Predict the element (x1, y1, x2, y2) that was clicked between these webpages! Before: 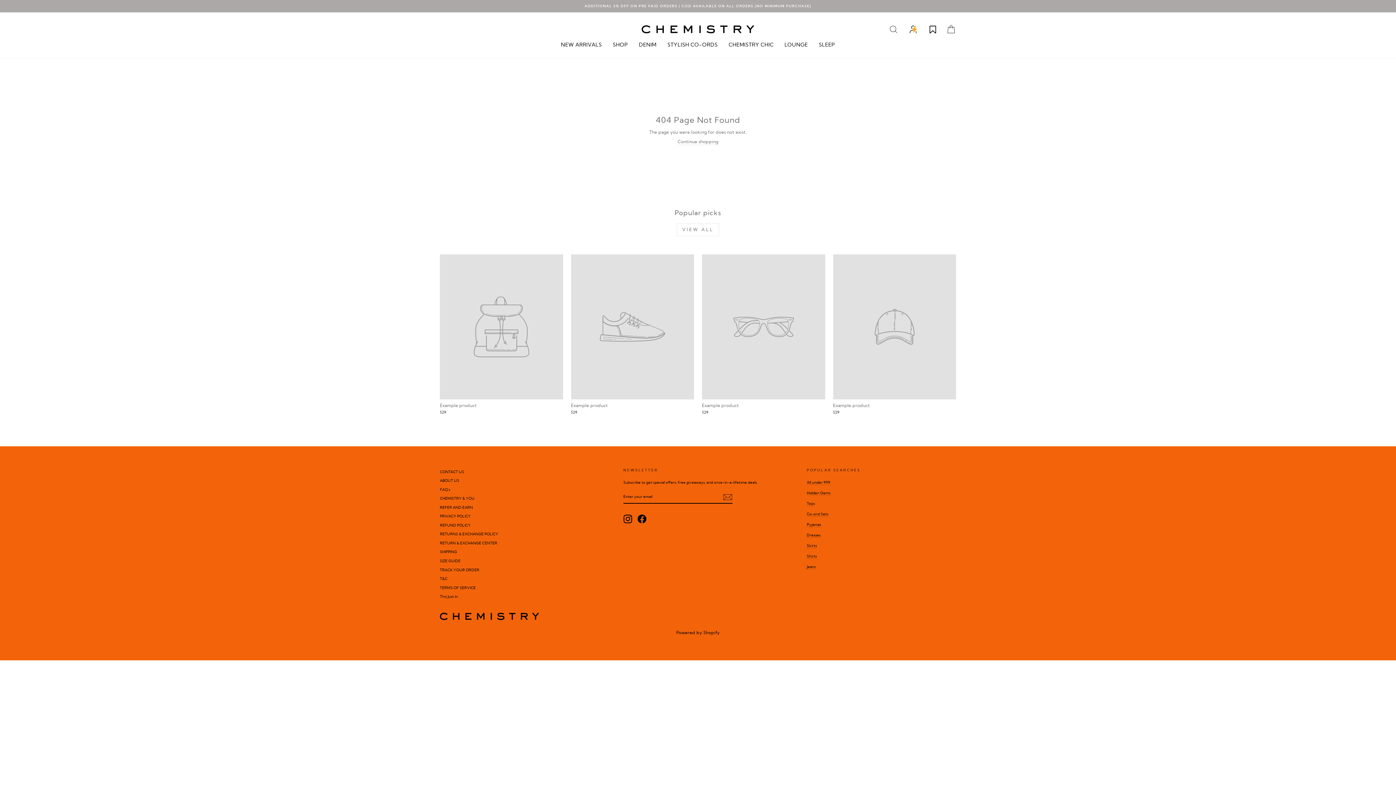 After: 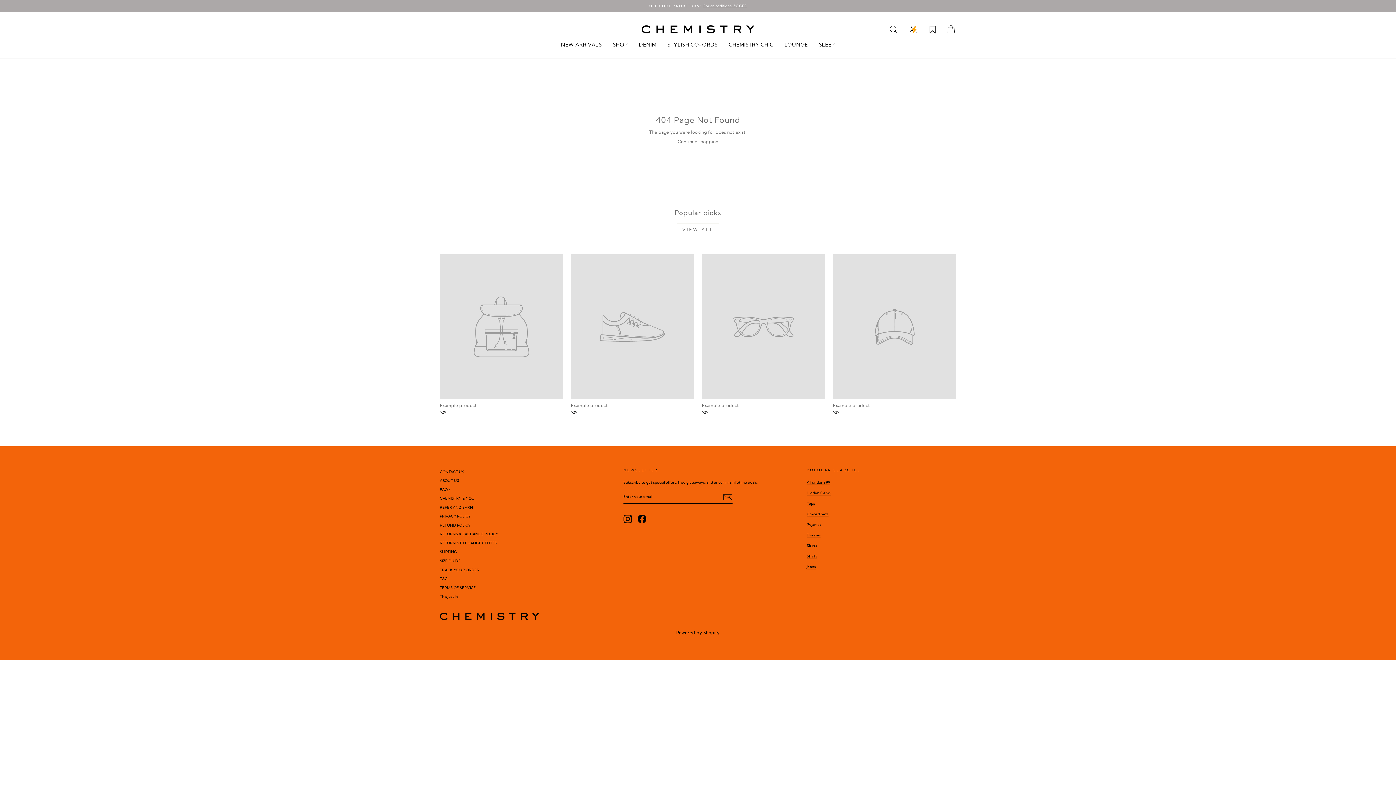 Action: label: CHEMISTRY & YOU bbox: (440, 494, 474, 502)